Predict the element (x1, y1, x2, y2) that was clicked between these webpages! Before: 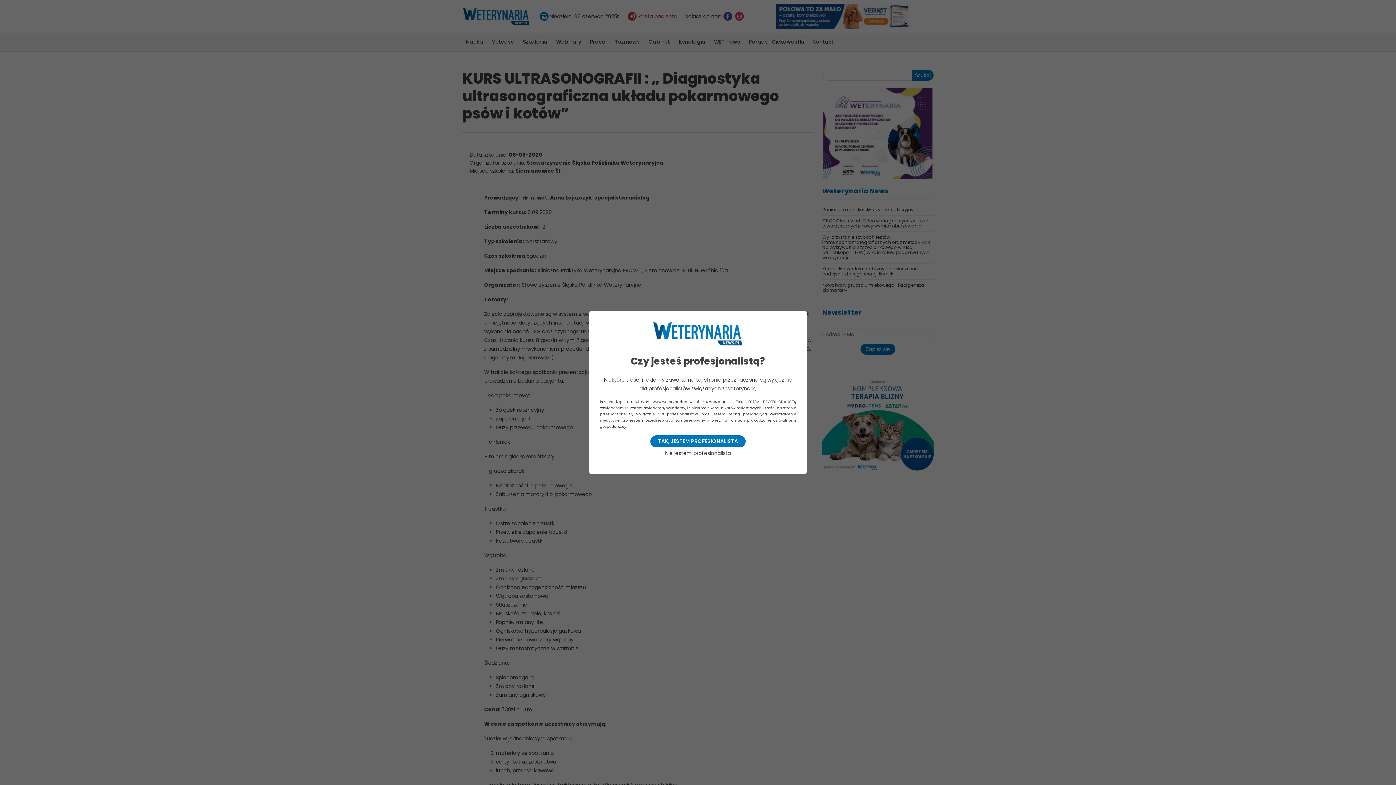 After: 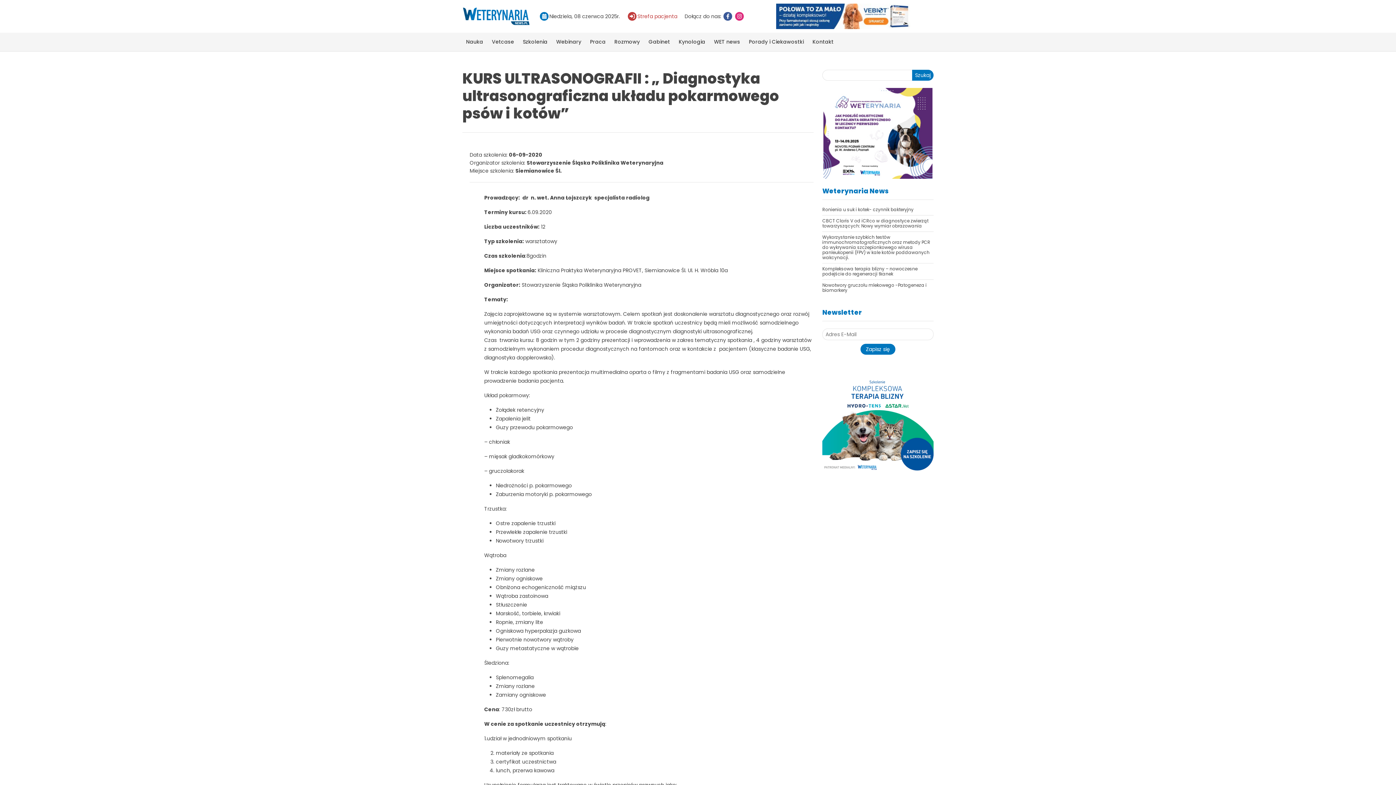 Action: label: TAK, JESTEM PROFESIONALISTĄ bbox: (650, 435, 745, 447)